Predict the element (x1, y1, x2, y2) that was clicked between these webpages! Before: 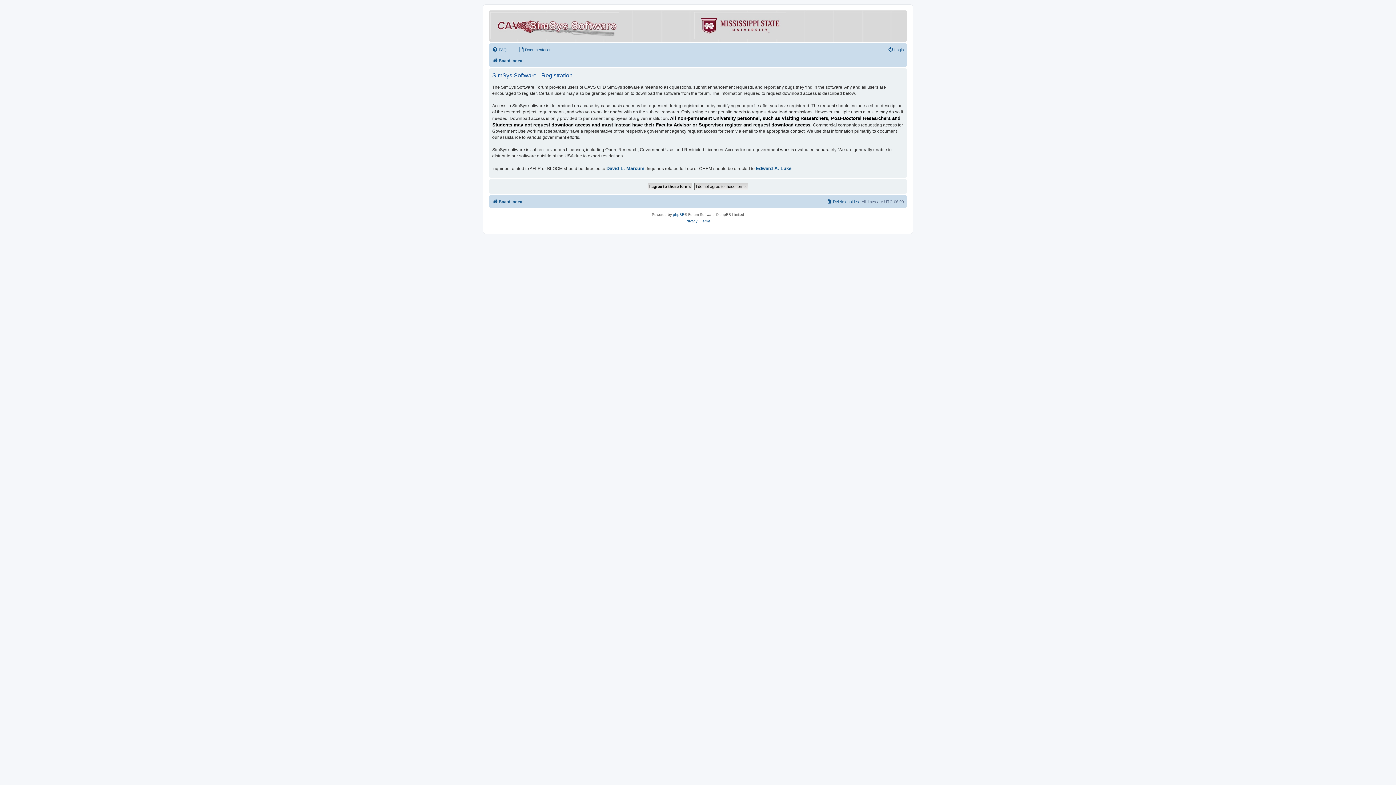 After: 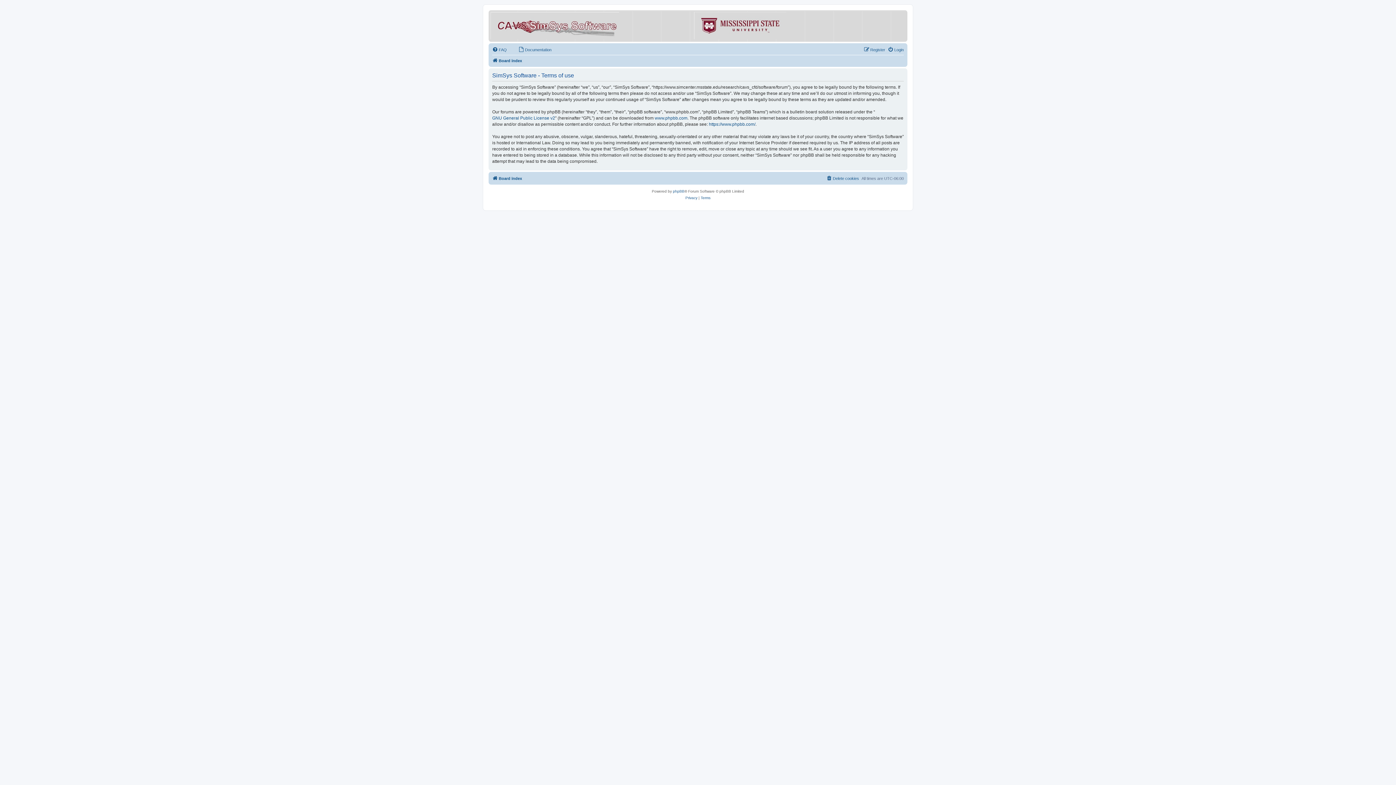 Action: bbox: (700, 218, 710, 224) label: Terms